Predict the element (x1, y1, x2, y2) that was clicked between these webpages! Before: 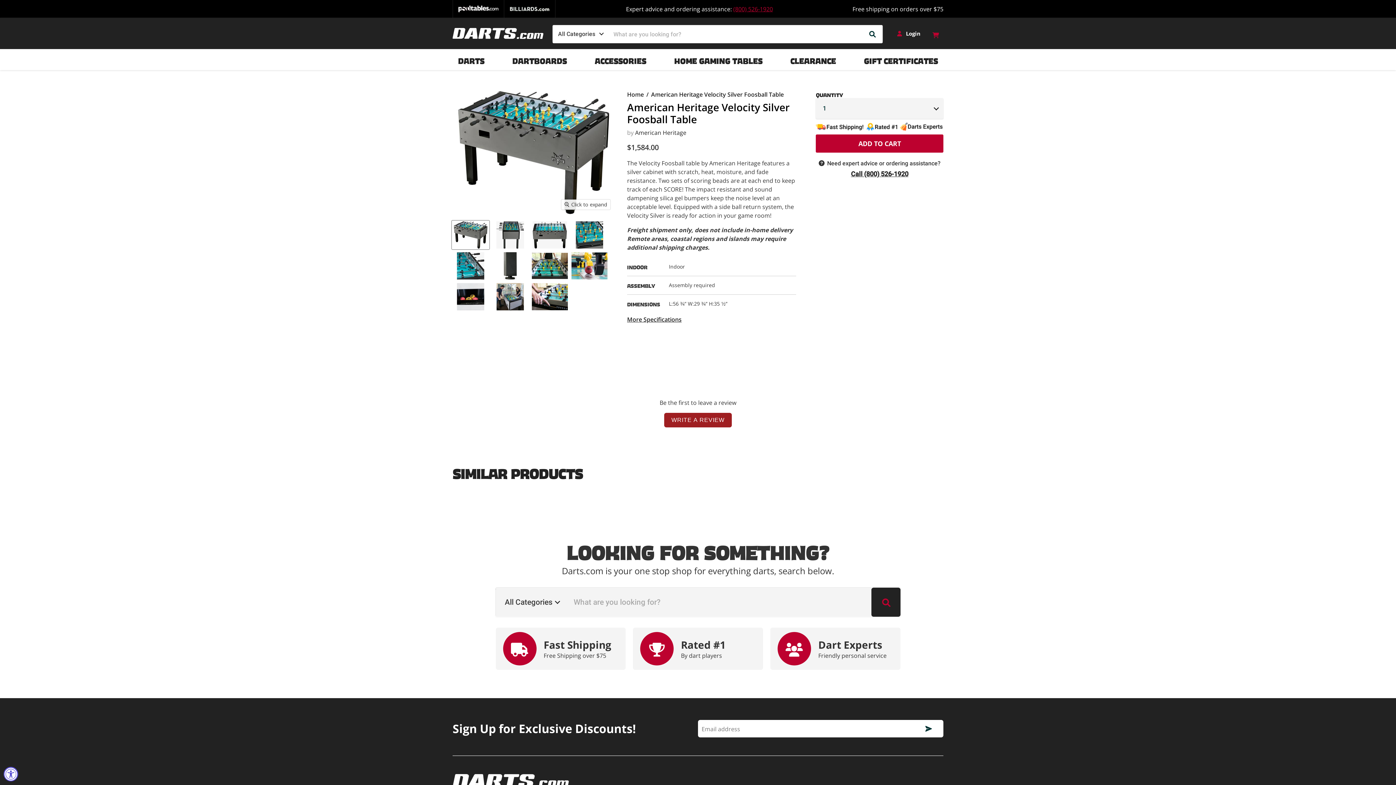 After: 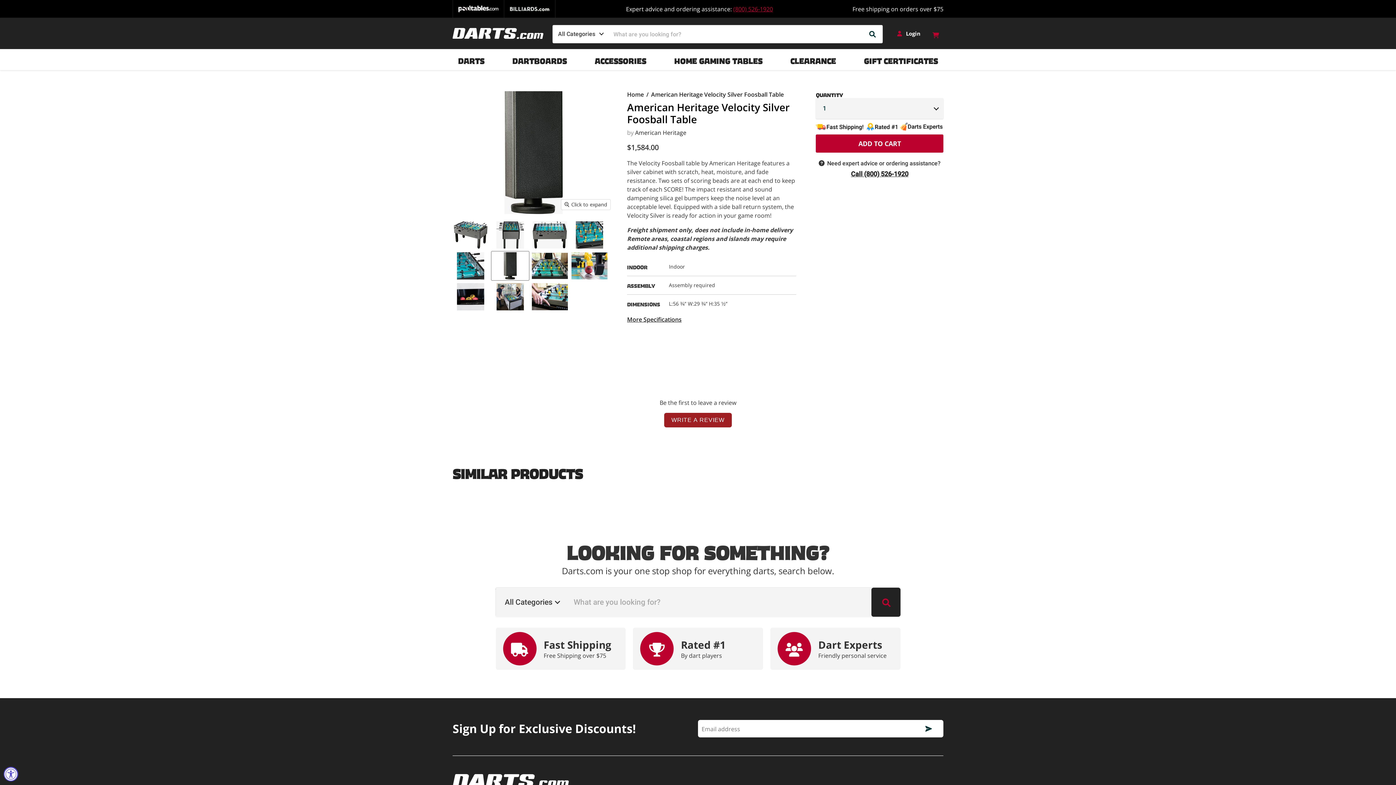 Action: label: American Heritage Velocity Silver Foosball Table thumbnail bbox: (491, 251, 529, 280)